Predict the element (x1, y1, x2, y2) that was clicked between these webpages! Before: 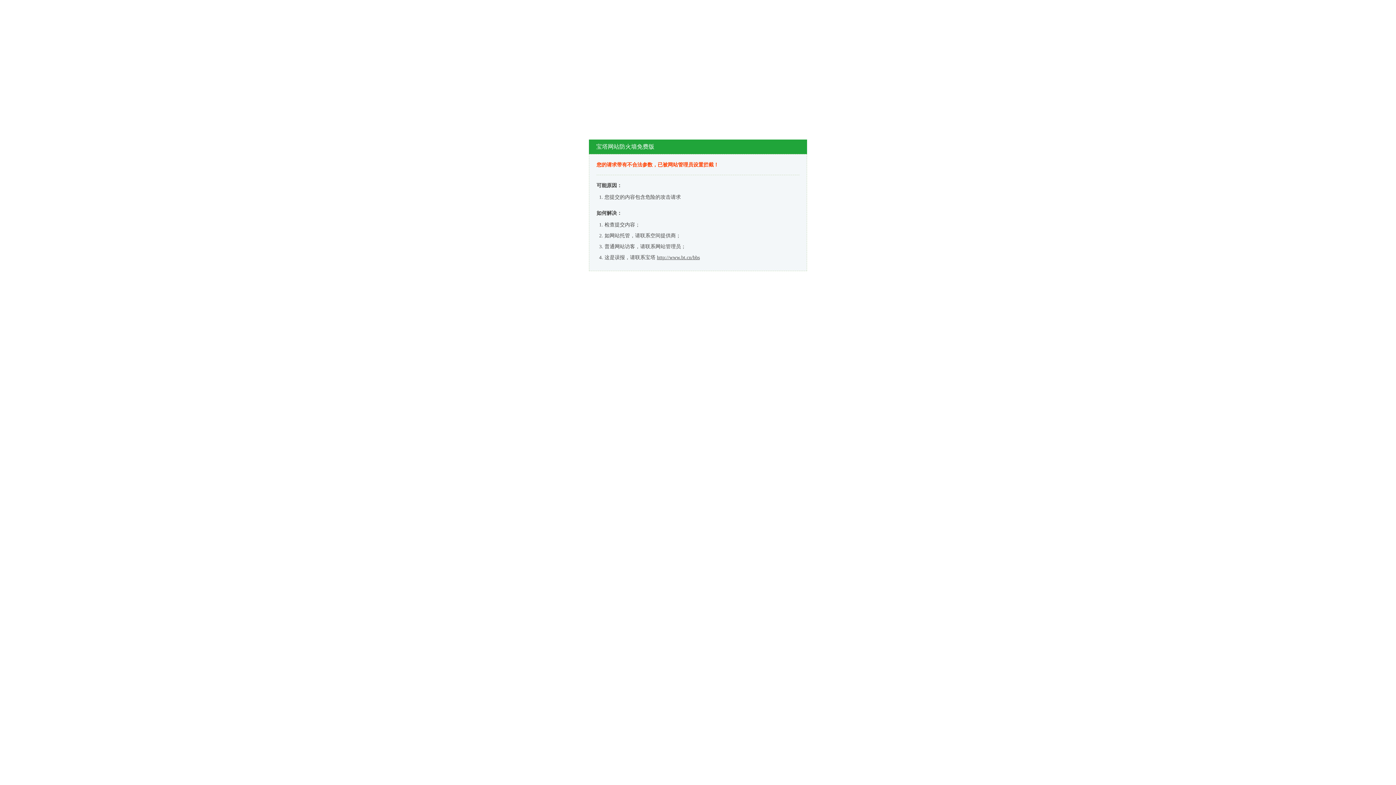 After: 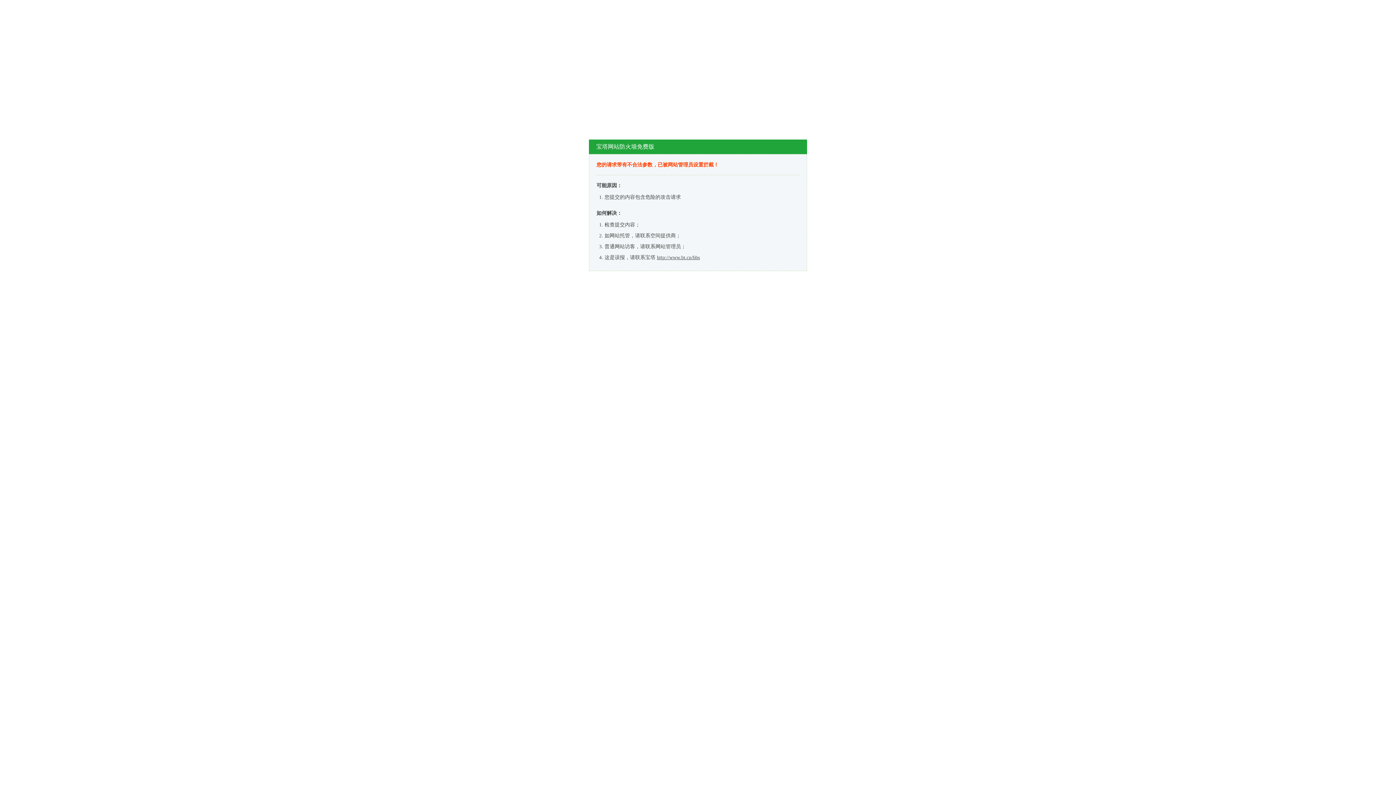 Action: label: http://www.bt.cn/bbs bbox: (657, 254, 700, 260)